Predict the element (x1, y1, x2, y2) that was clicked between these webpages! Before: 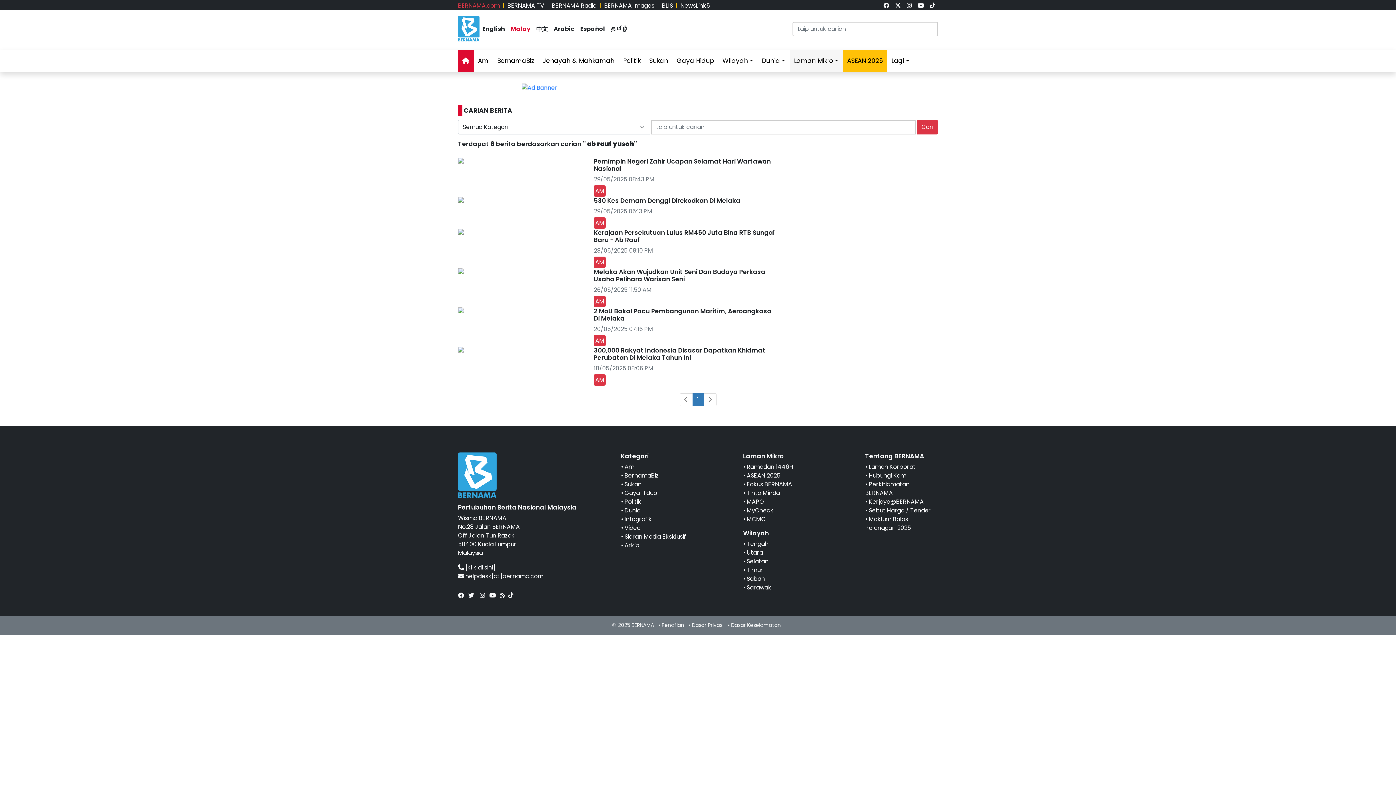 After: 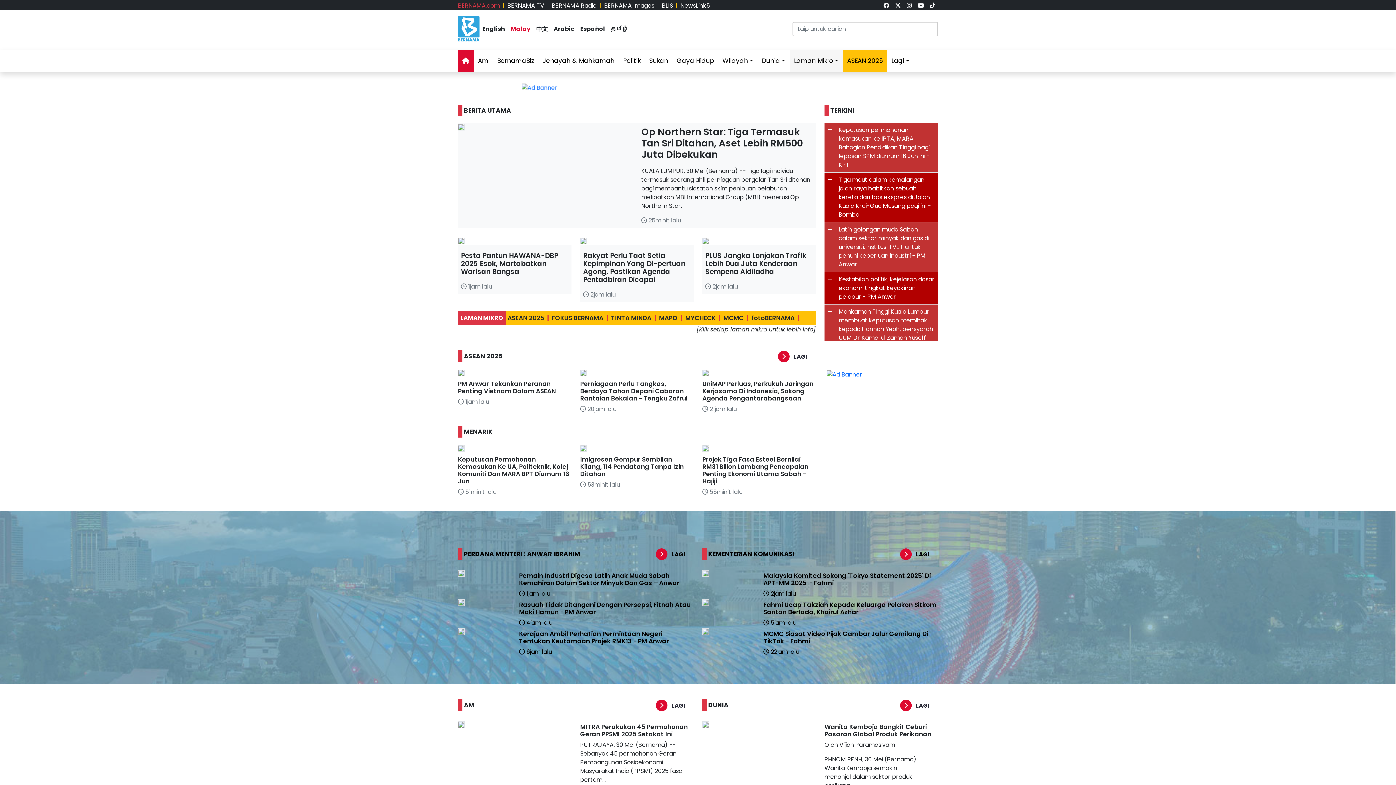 Action: bbox: (458, 1, 500, 9) label: BERNAMA.com